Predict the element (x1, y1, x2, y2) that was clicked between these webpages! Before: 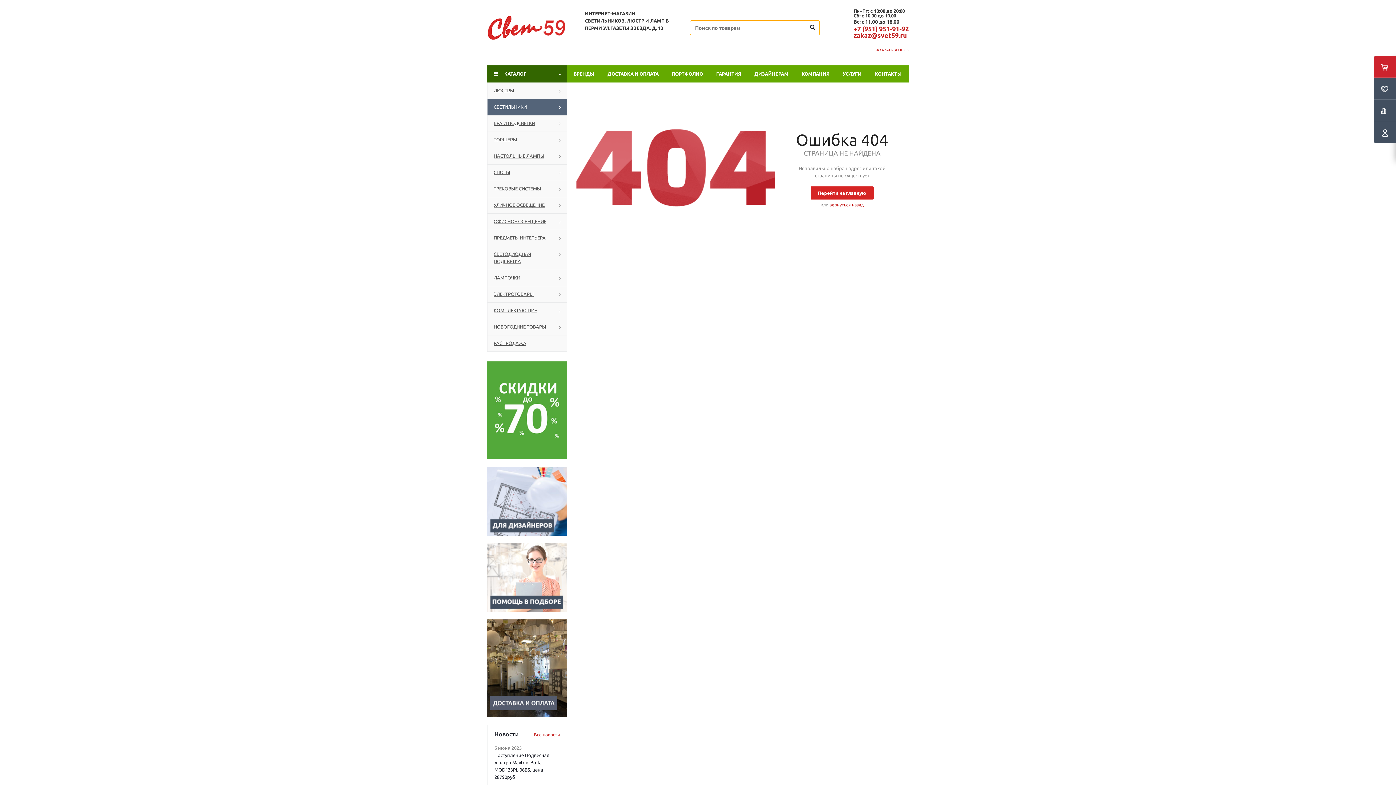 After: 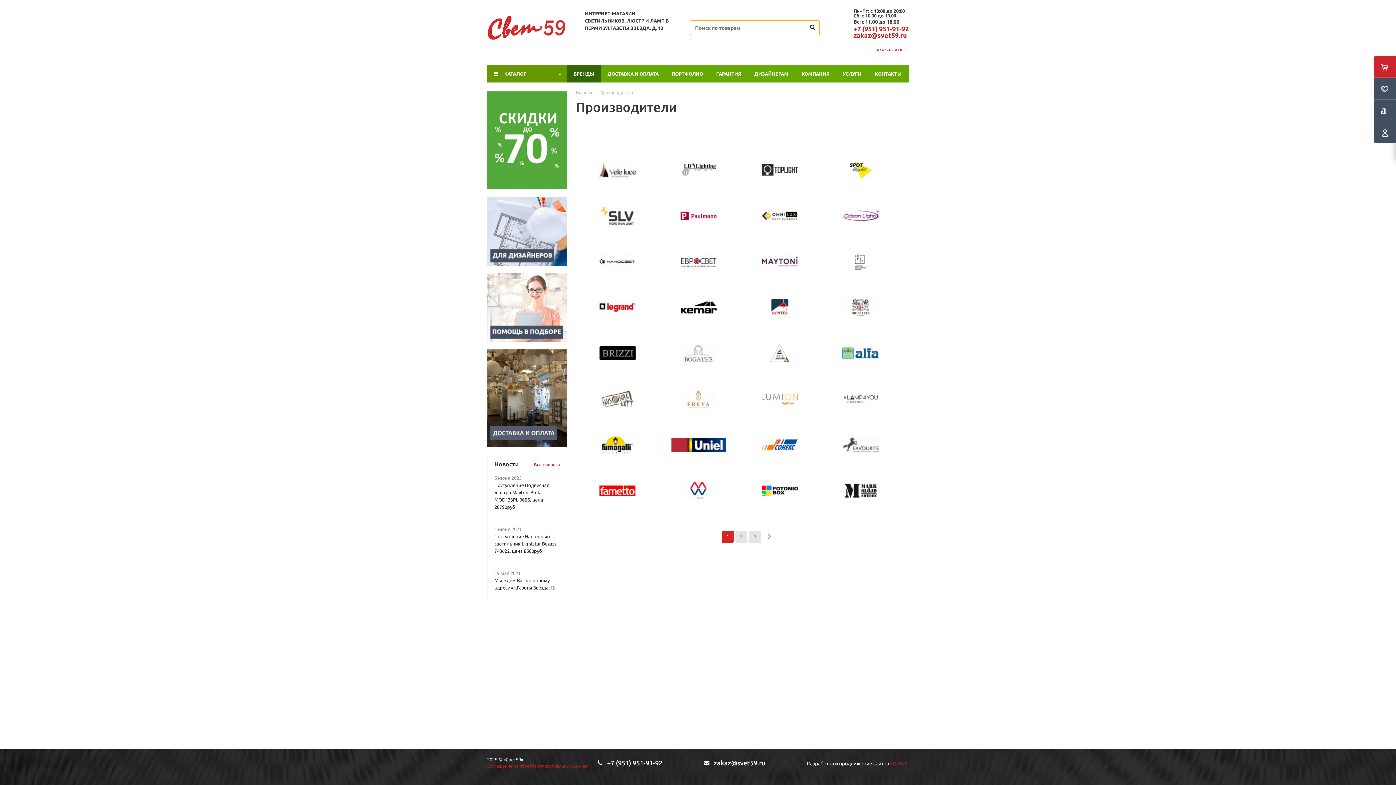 Action: bbox: (567, 65, 601, 82) label: БРЕНДЫ